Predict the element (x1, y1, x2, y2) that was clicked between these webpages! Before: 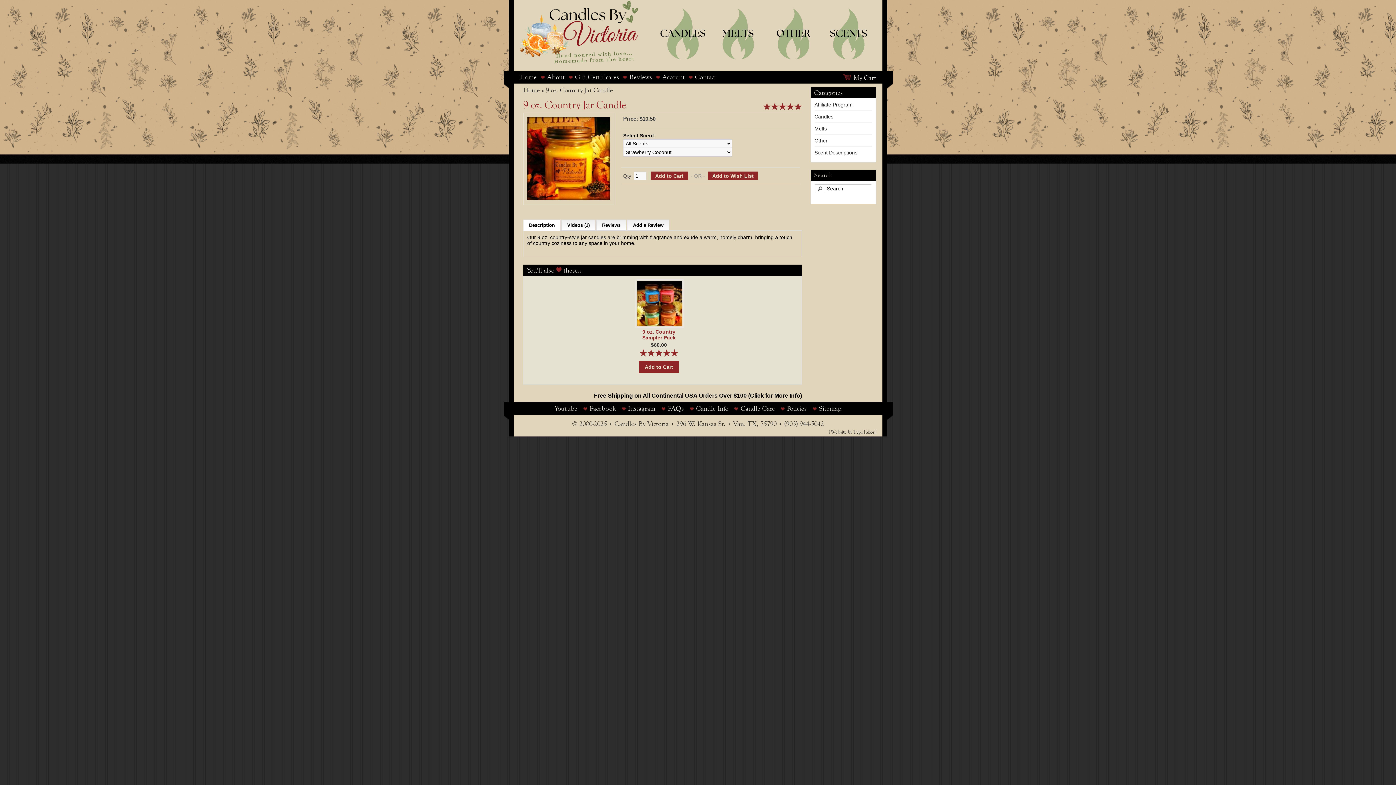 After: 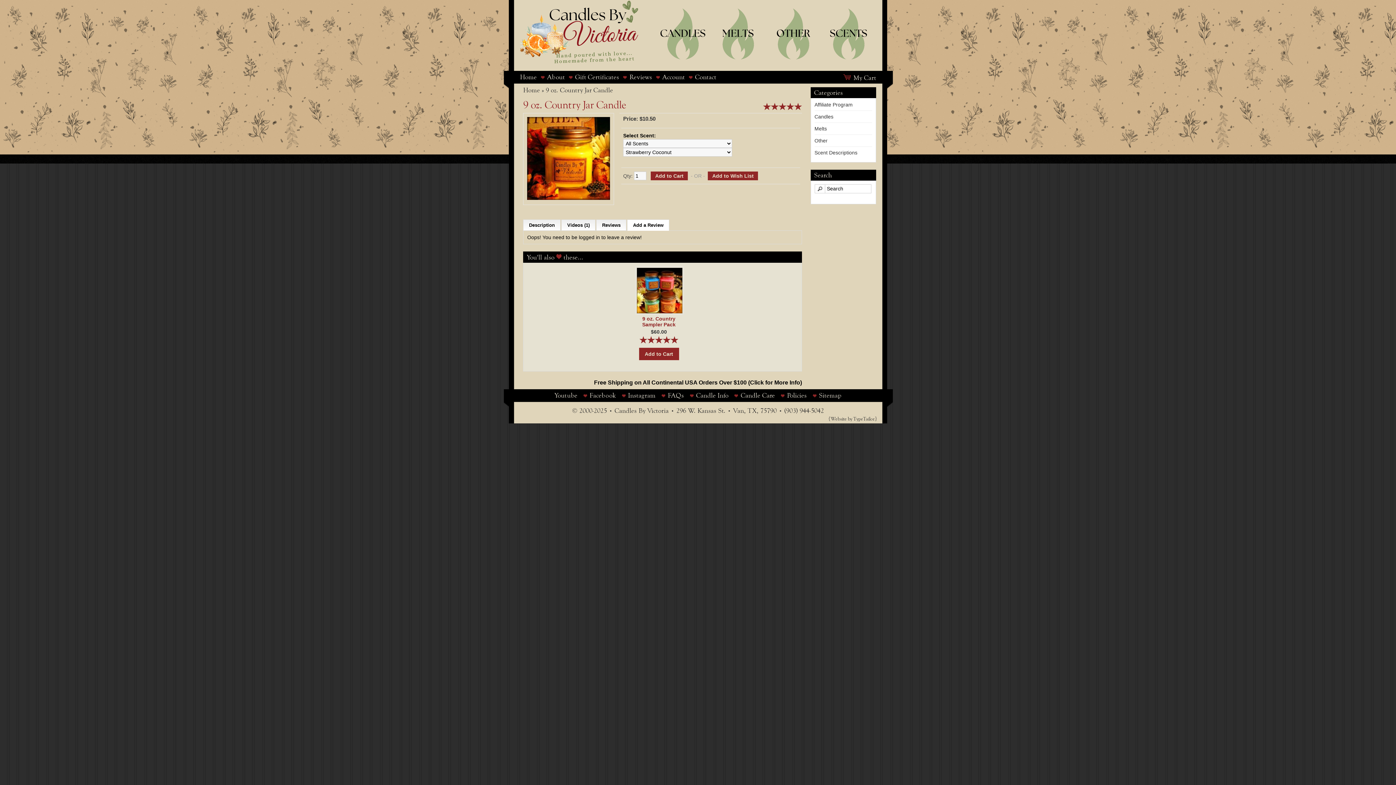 Action: label: Add a Review bbox: (627, 219, 669, 230)